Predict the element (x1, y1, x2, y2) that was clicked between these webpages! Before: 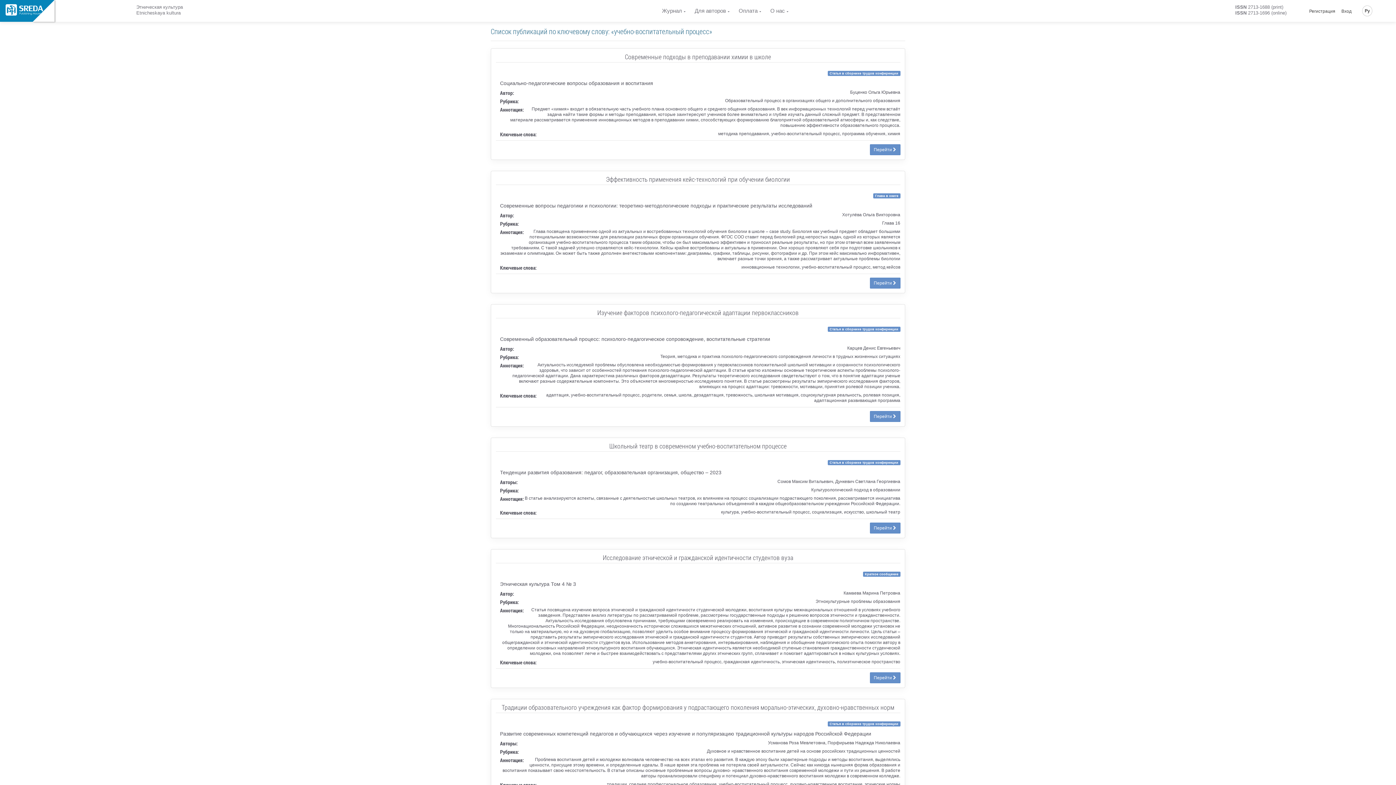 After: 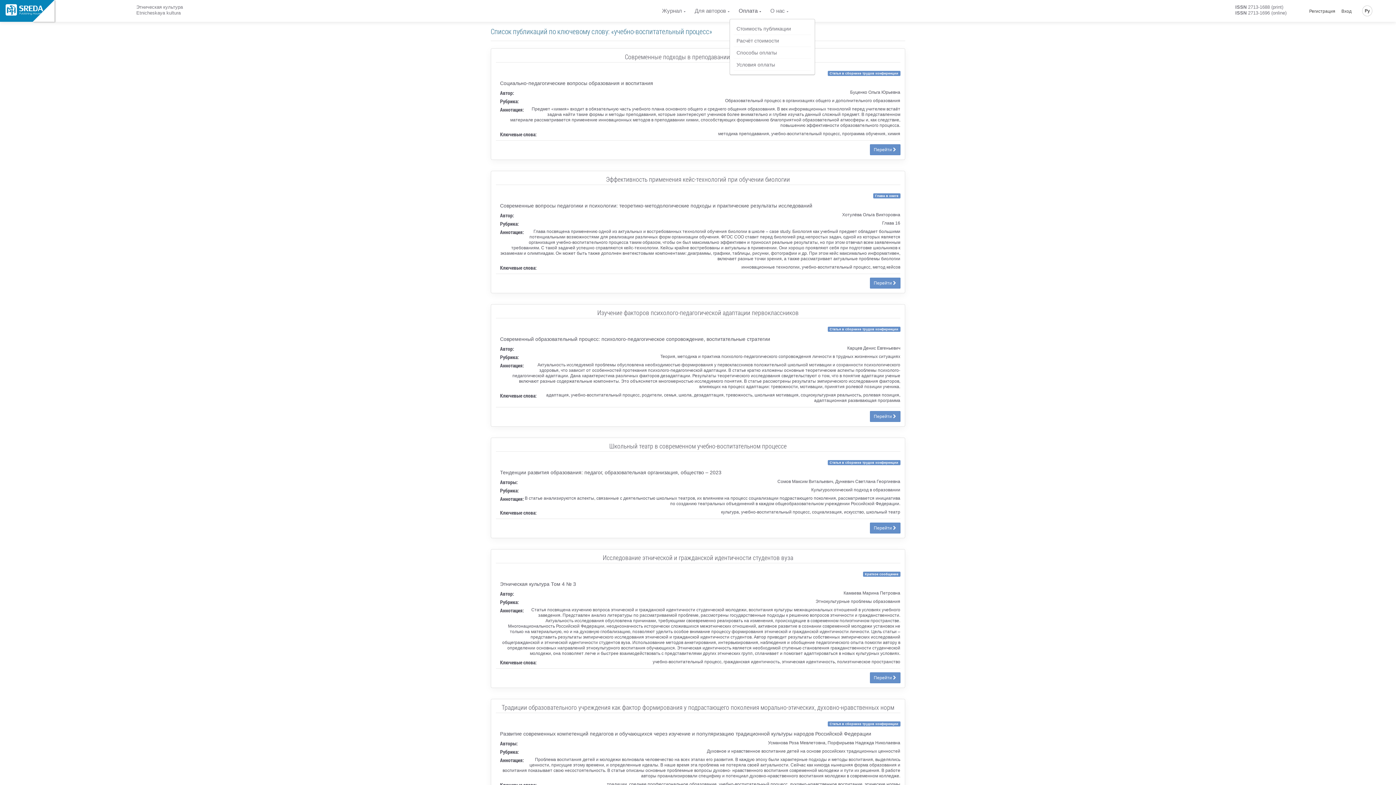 Action: bbox: (738, 2, 761, 18) label: Оплата